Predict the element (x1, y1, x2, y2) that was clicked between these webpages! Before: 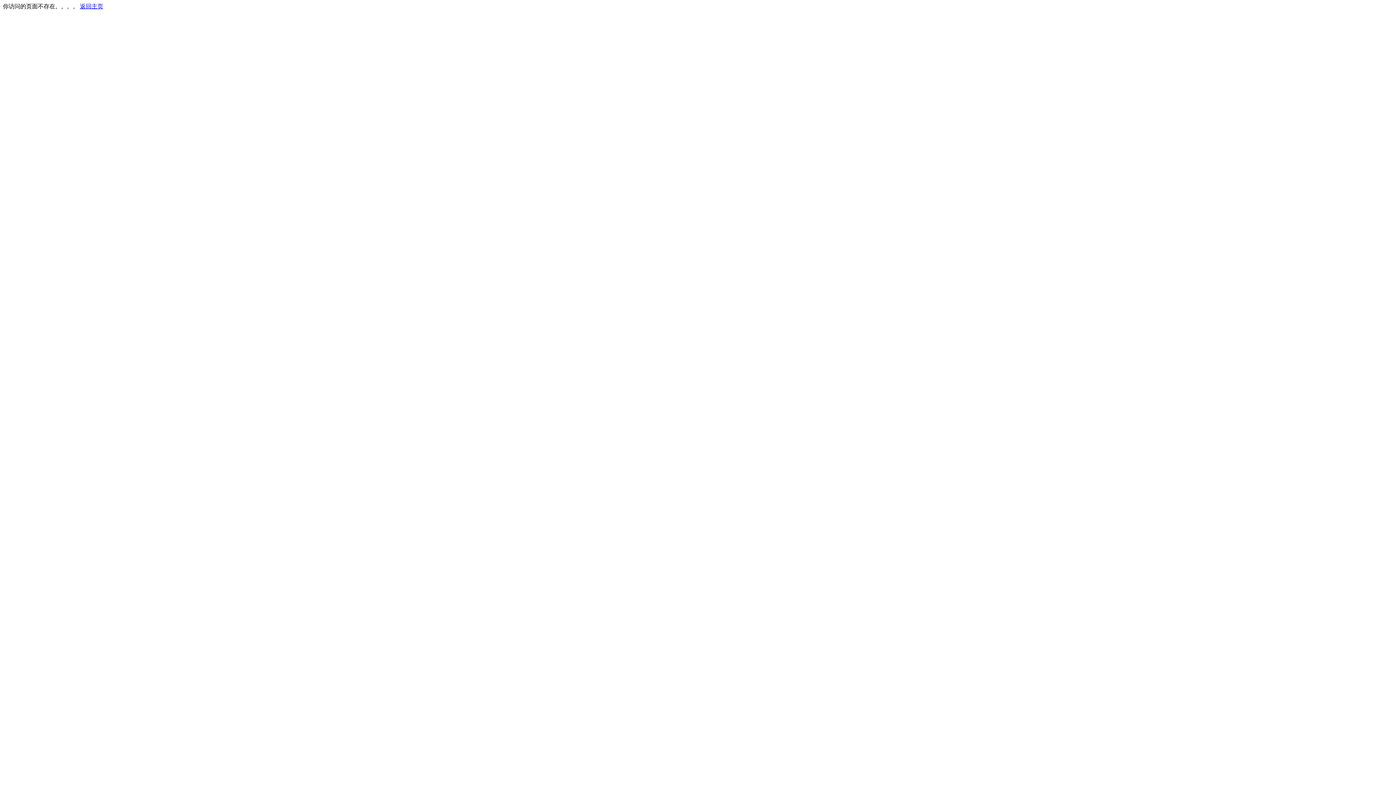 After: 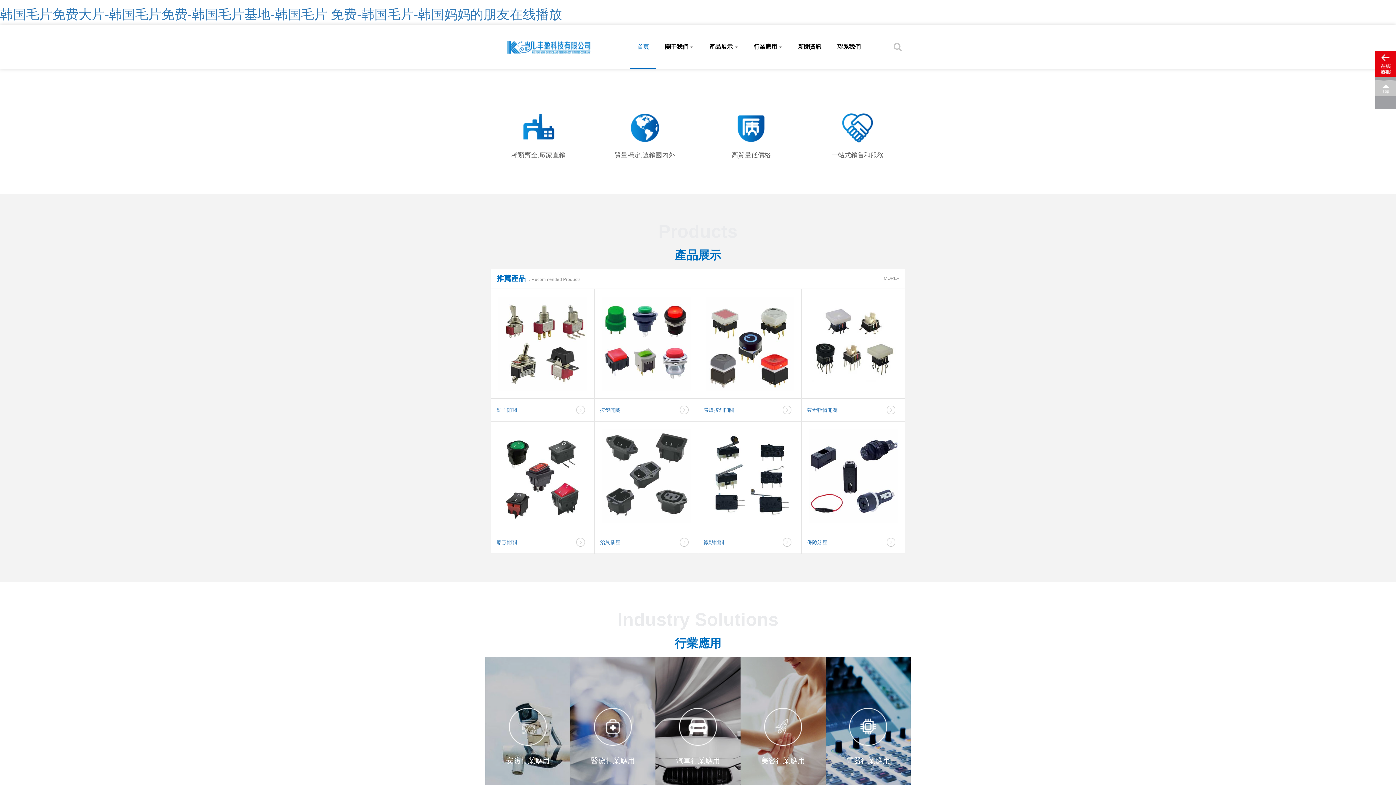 Action: bbox: (80, 3, 103, 9) label: 返回主页